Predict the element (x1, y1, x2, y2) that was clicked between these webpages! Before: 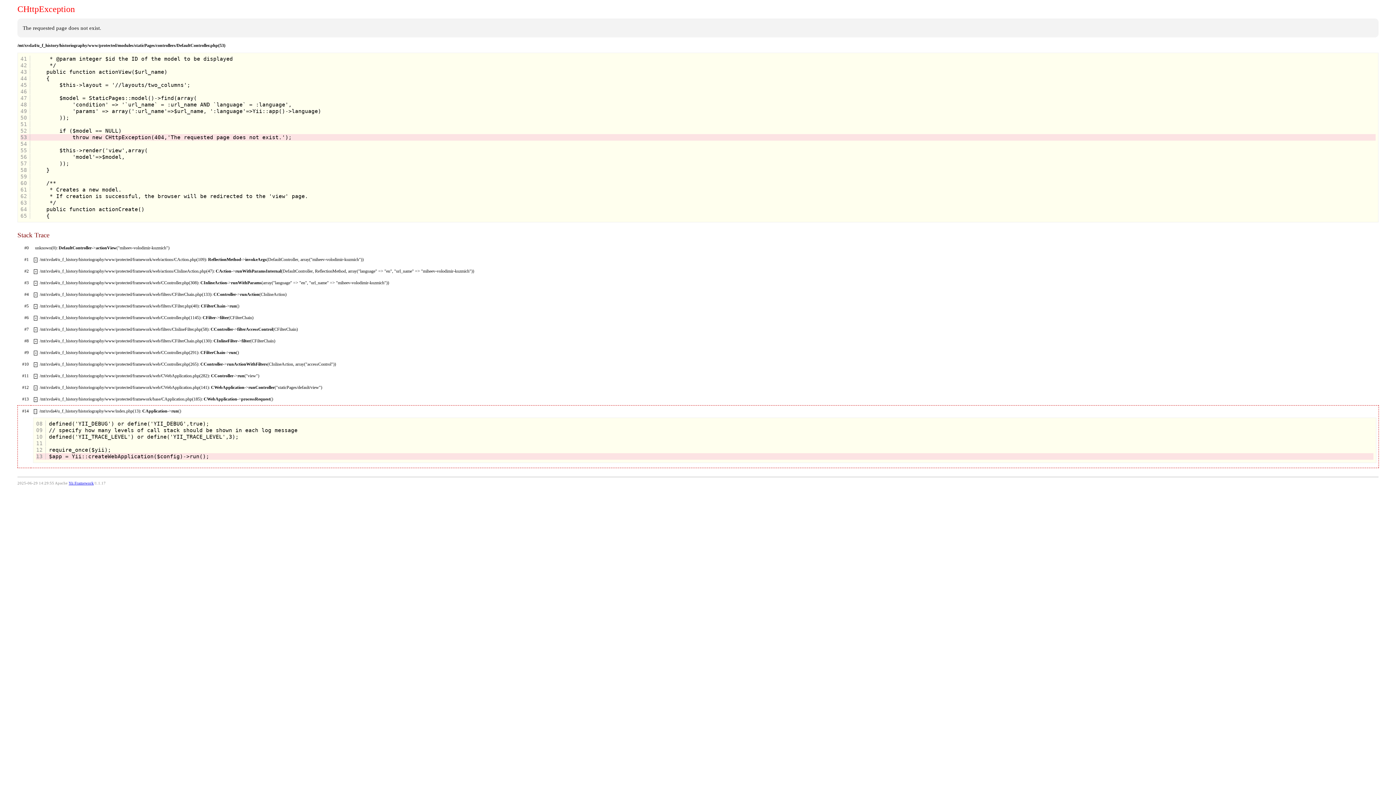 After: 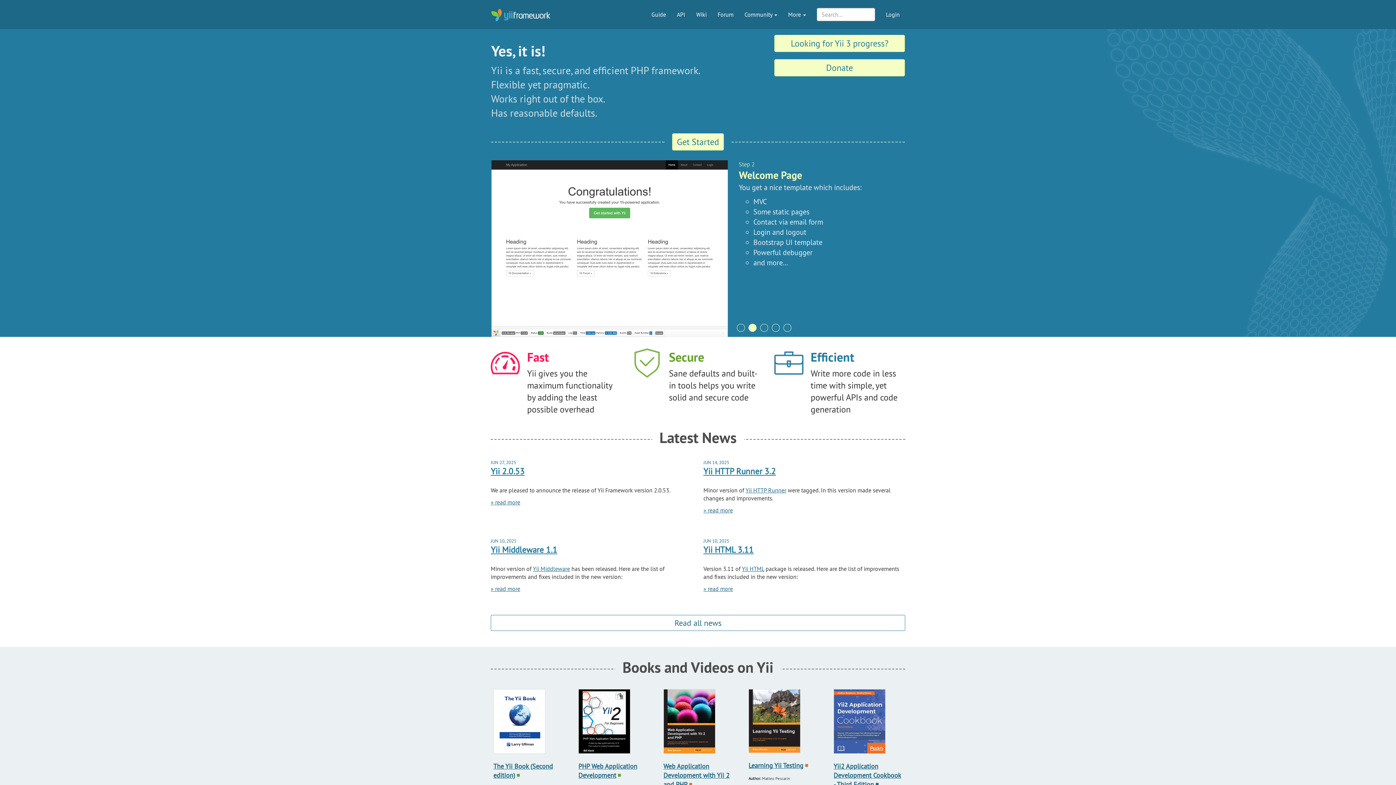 Action: label: Yii Framework bbox: (68, 481, 93, 485)